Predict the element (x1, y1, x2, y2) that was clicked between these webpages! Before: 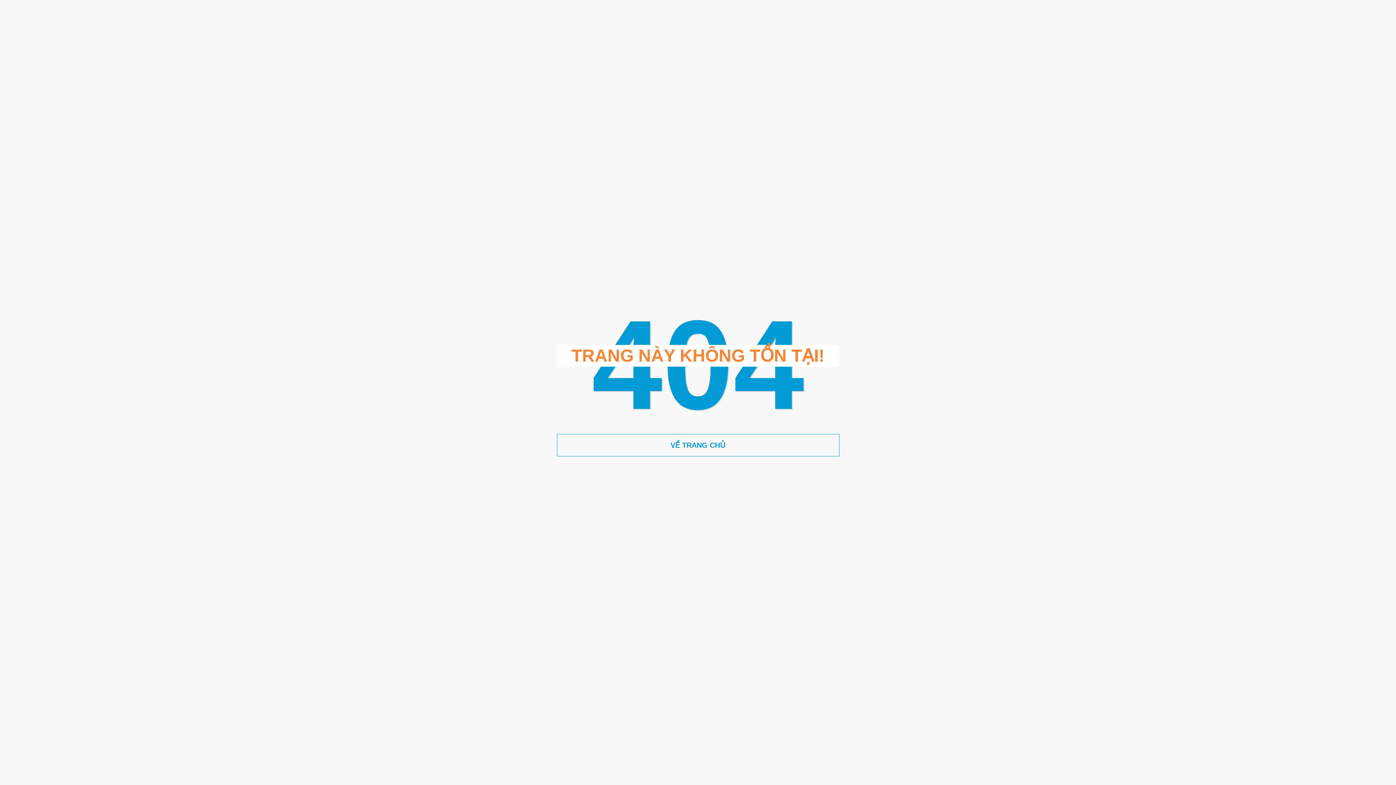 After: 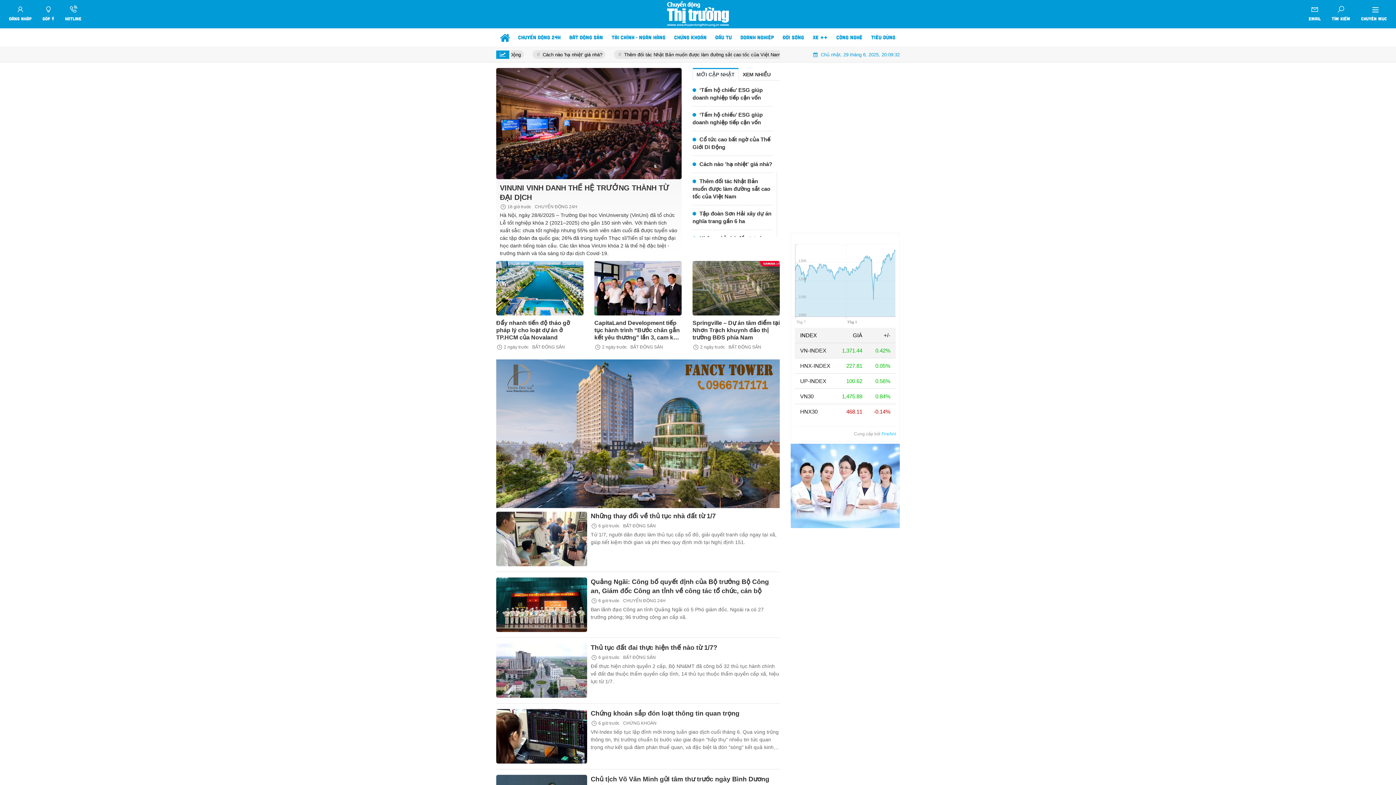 Action: label: VỀ TRANG CHỦ bbox: (556, 434, 839, 456)